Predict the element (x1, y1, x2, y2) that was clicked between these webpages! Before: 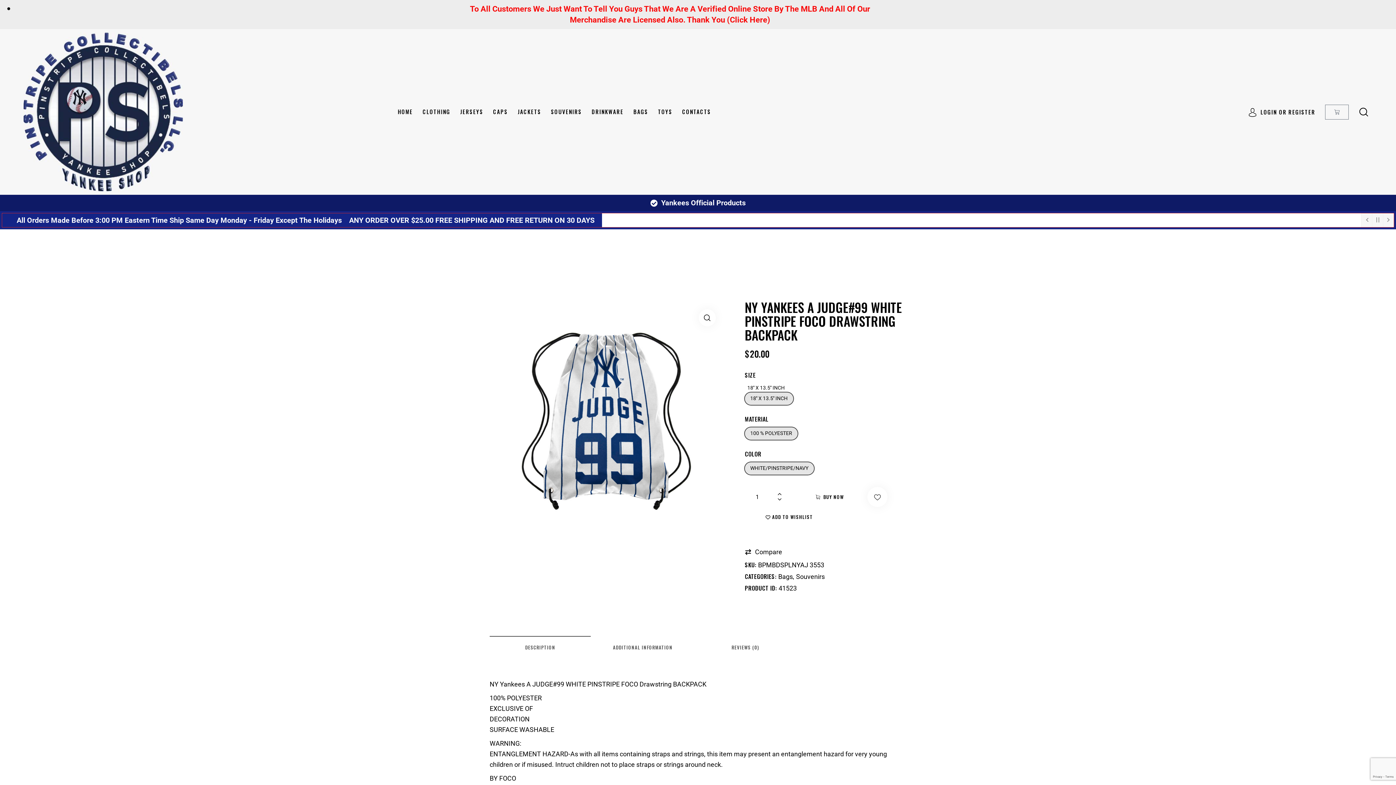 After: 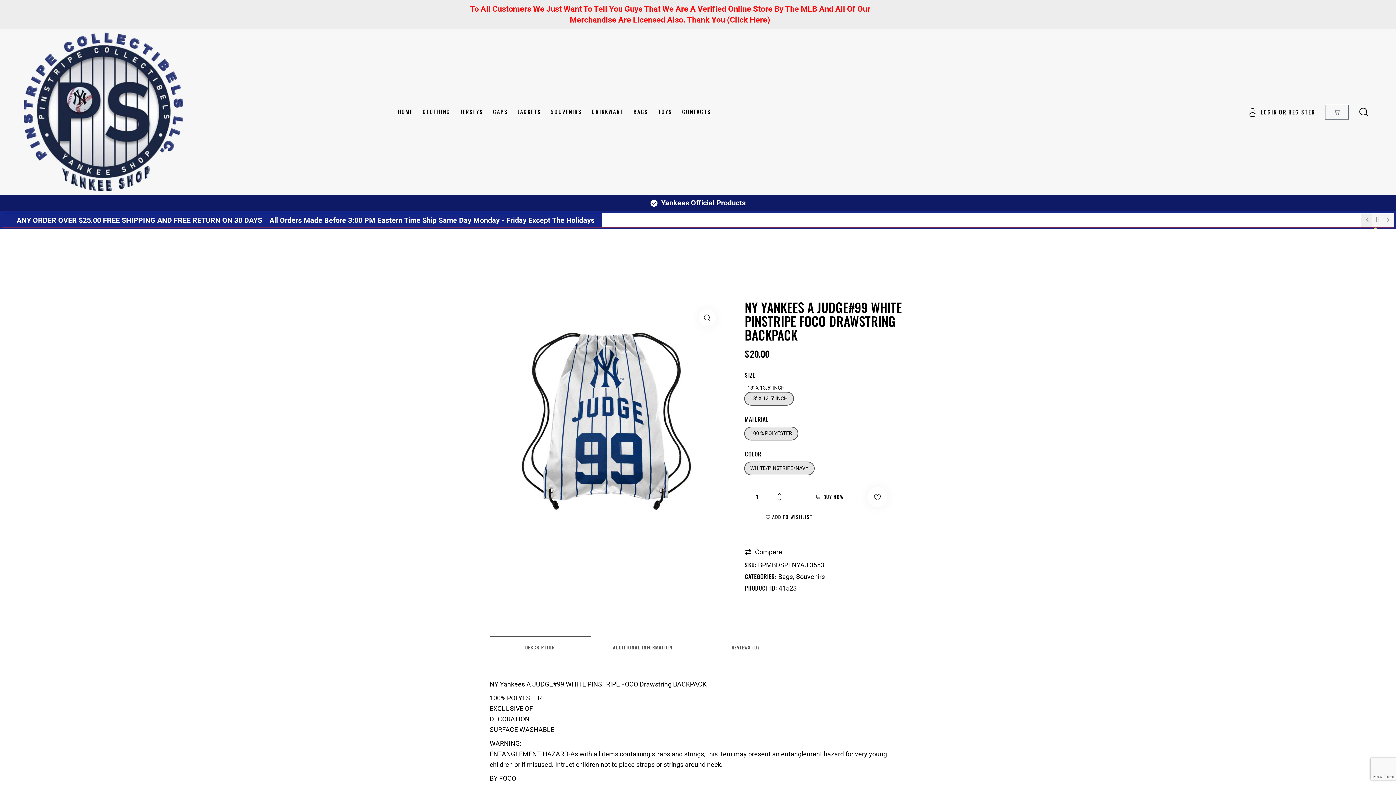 Action: bbox: (1361, 213, 1372, 227)